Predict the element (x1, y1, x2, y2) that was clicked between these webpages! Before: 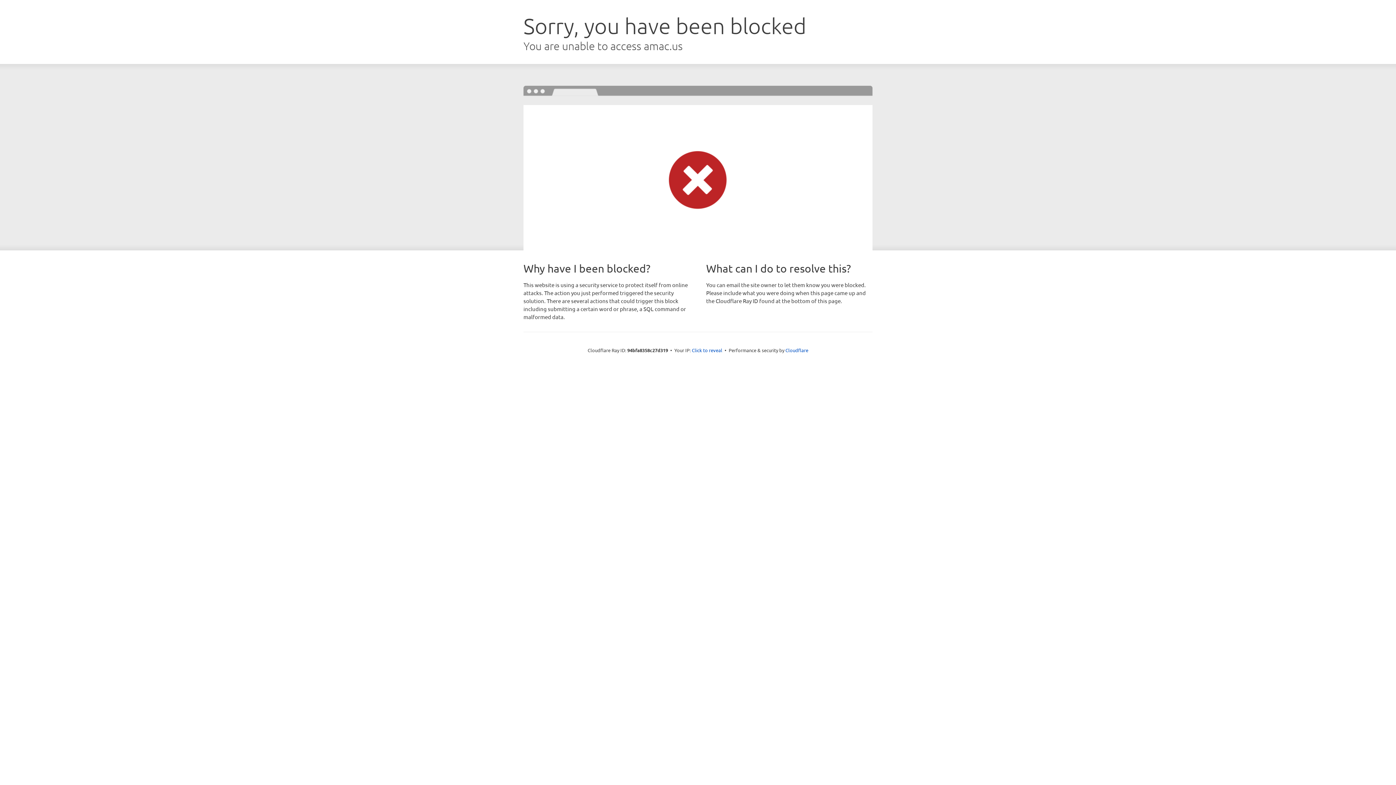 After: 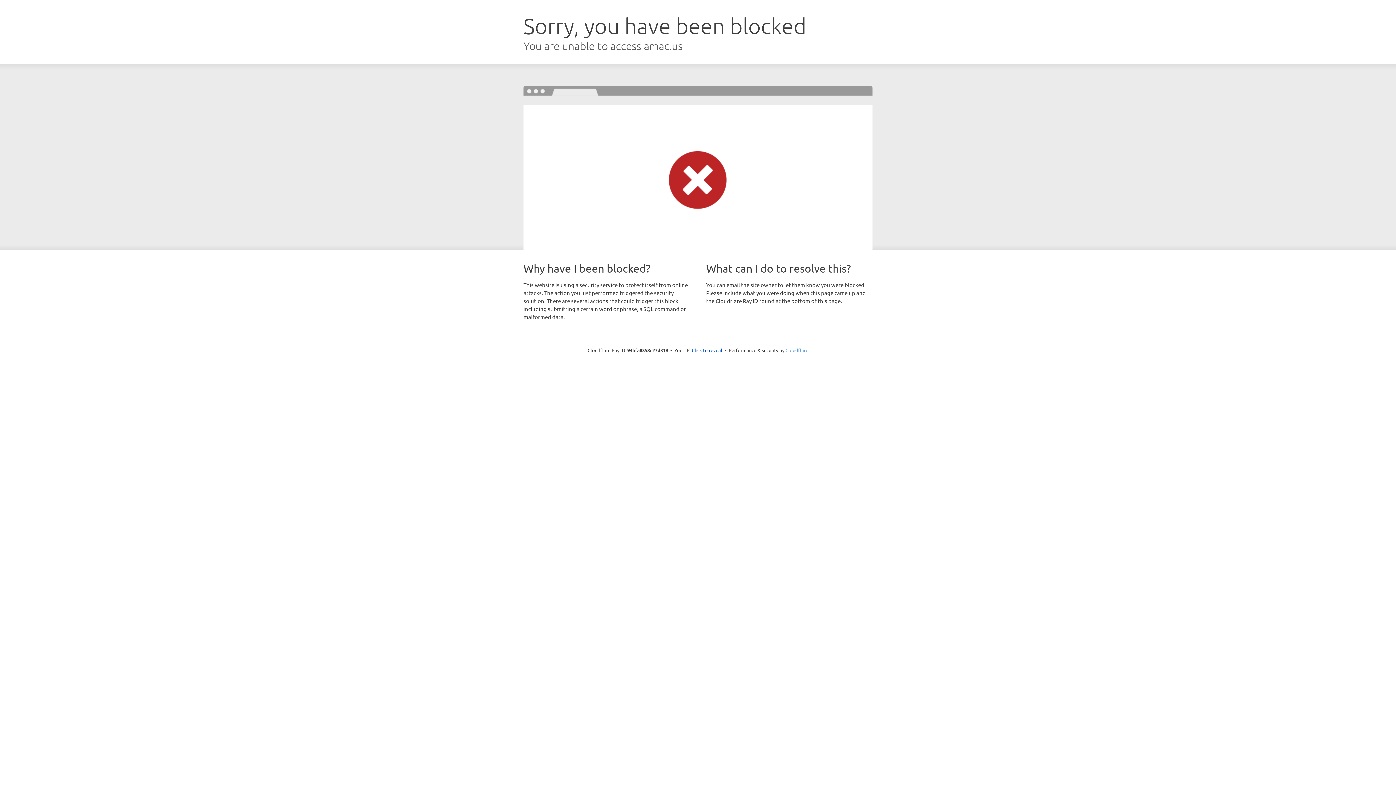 Action: label: Cloudflare bbox: (785, 347, 808, 353)